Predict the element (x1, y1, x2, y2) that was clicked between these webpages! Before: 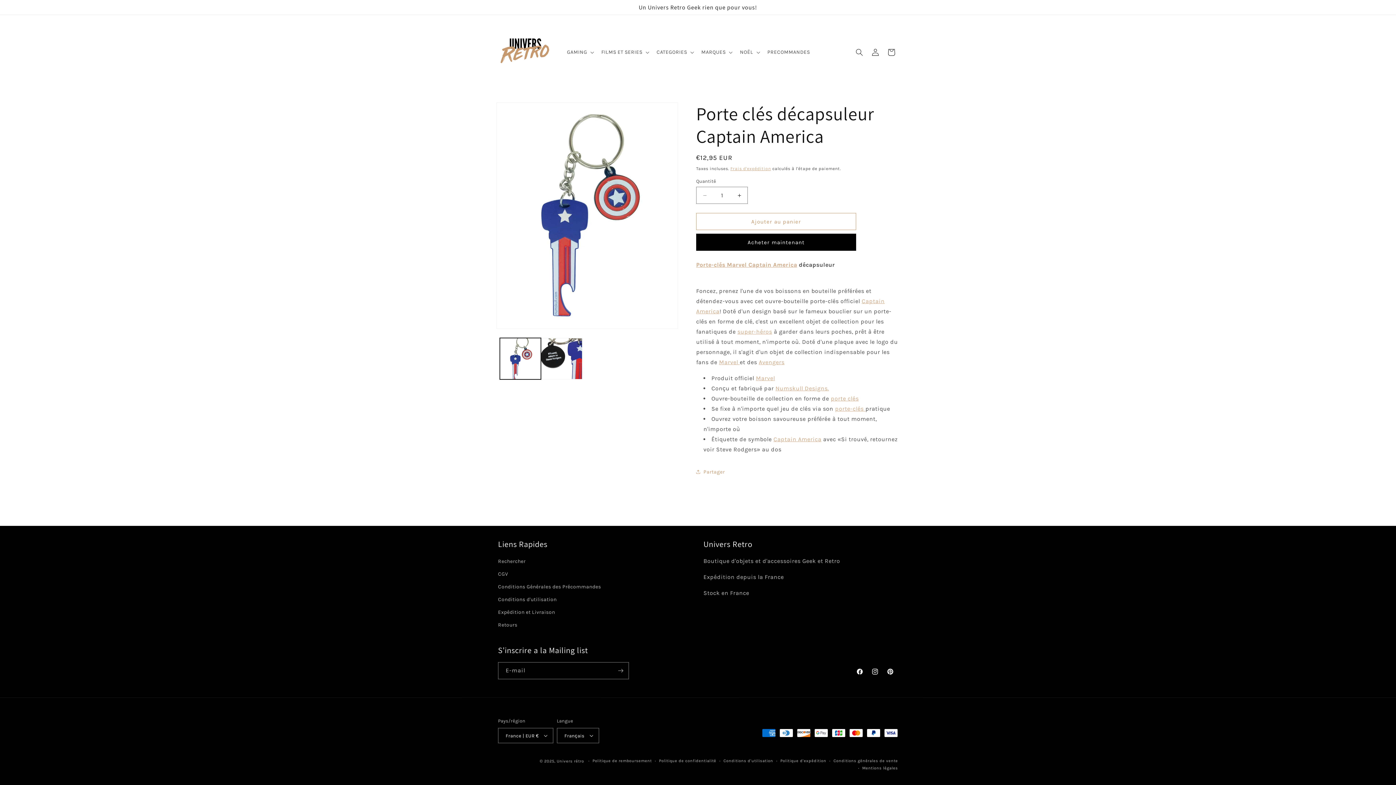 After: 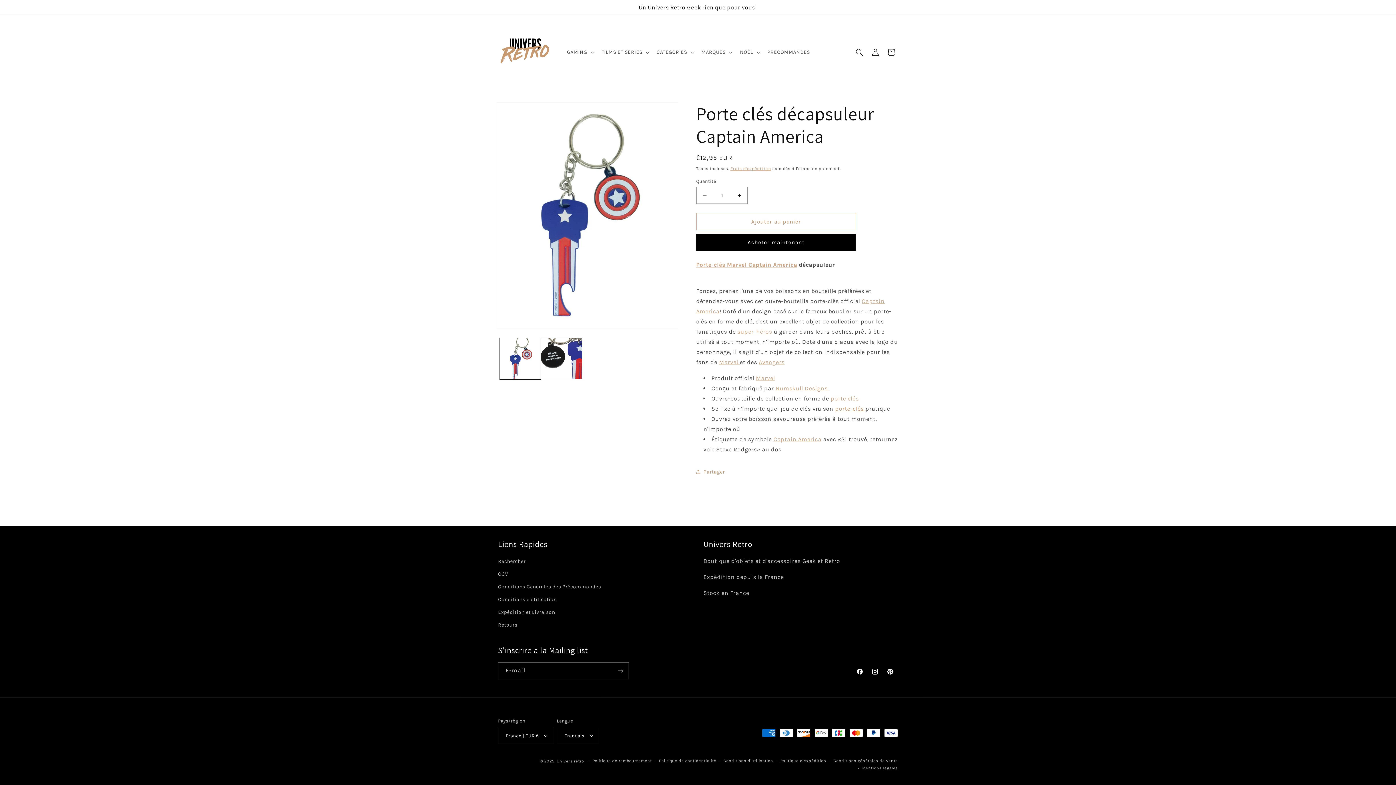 Action: bbox: (835, 405, 865, 412) label: porte-clés 